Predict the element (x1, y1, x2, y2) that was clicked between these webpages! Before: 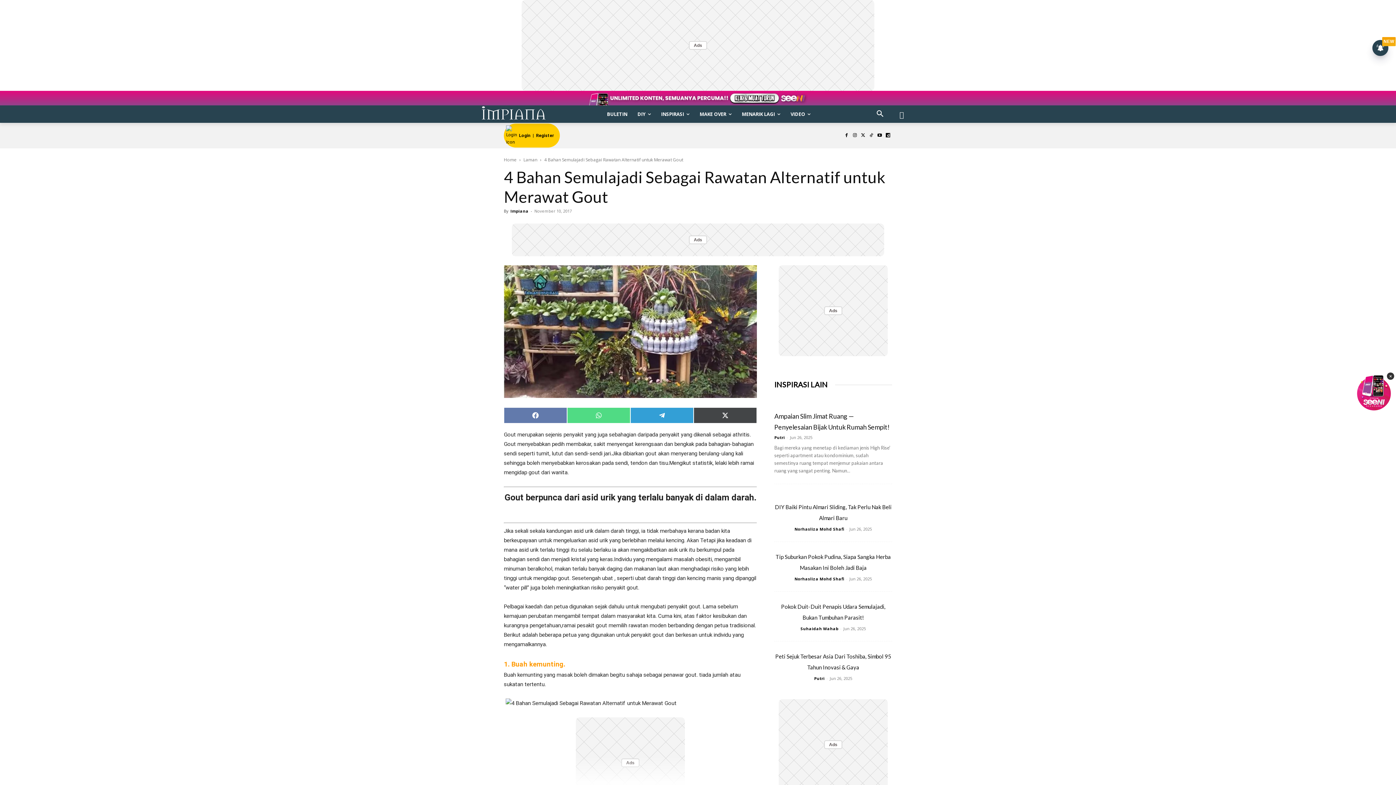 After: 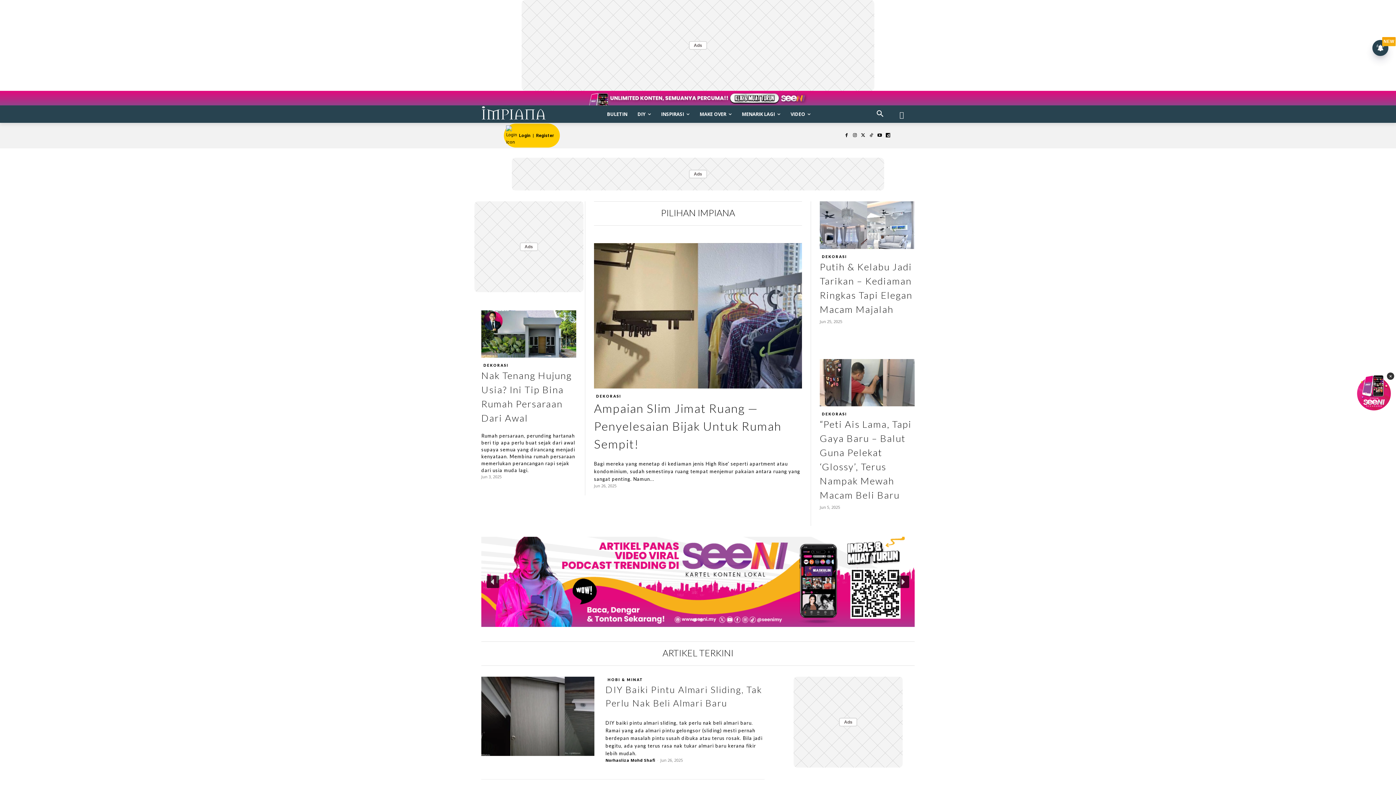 Action: bbox: (481, 105, 546, 120) label: Logo